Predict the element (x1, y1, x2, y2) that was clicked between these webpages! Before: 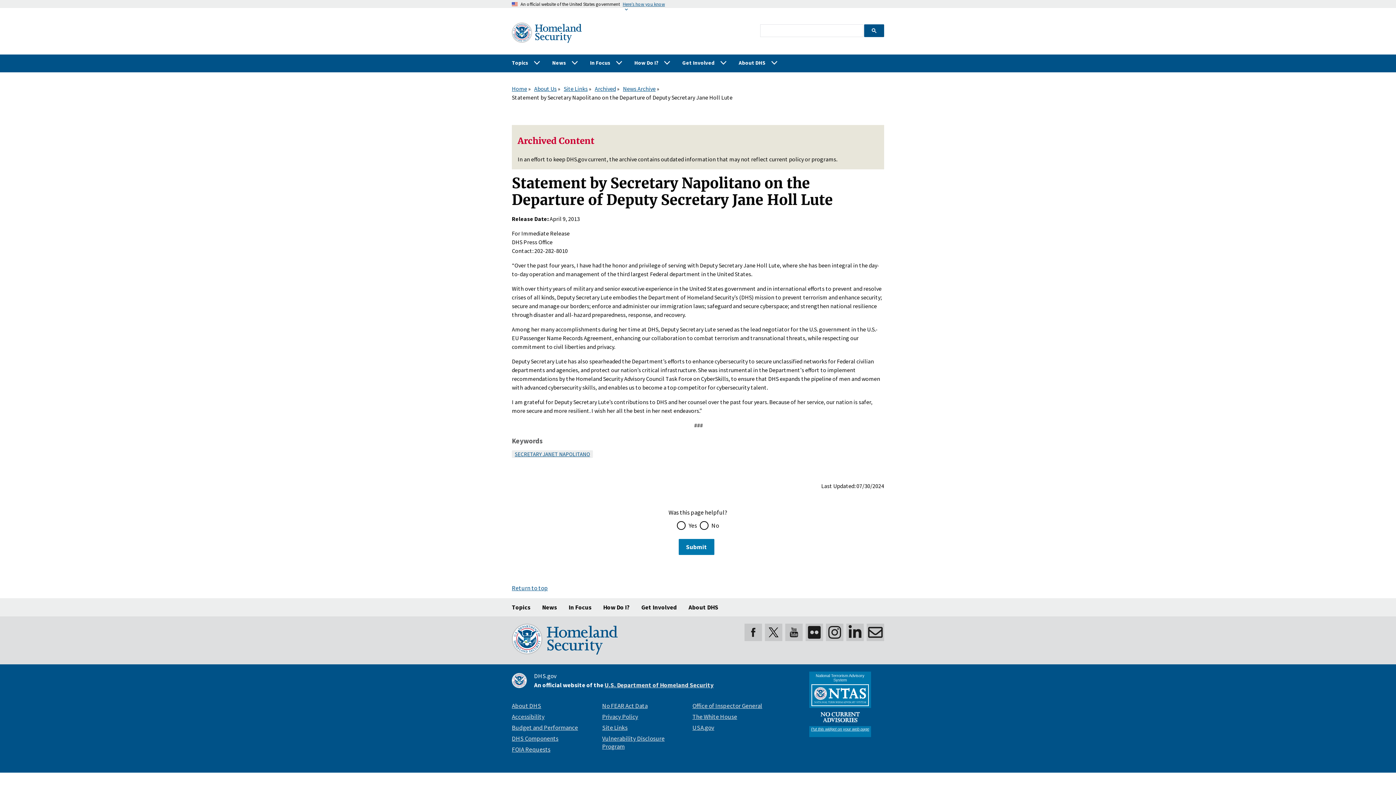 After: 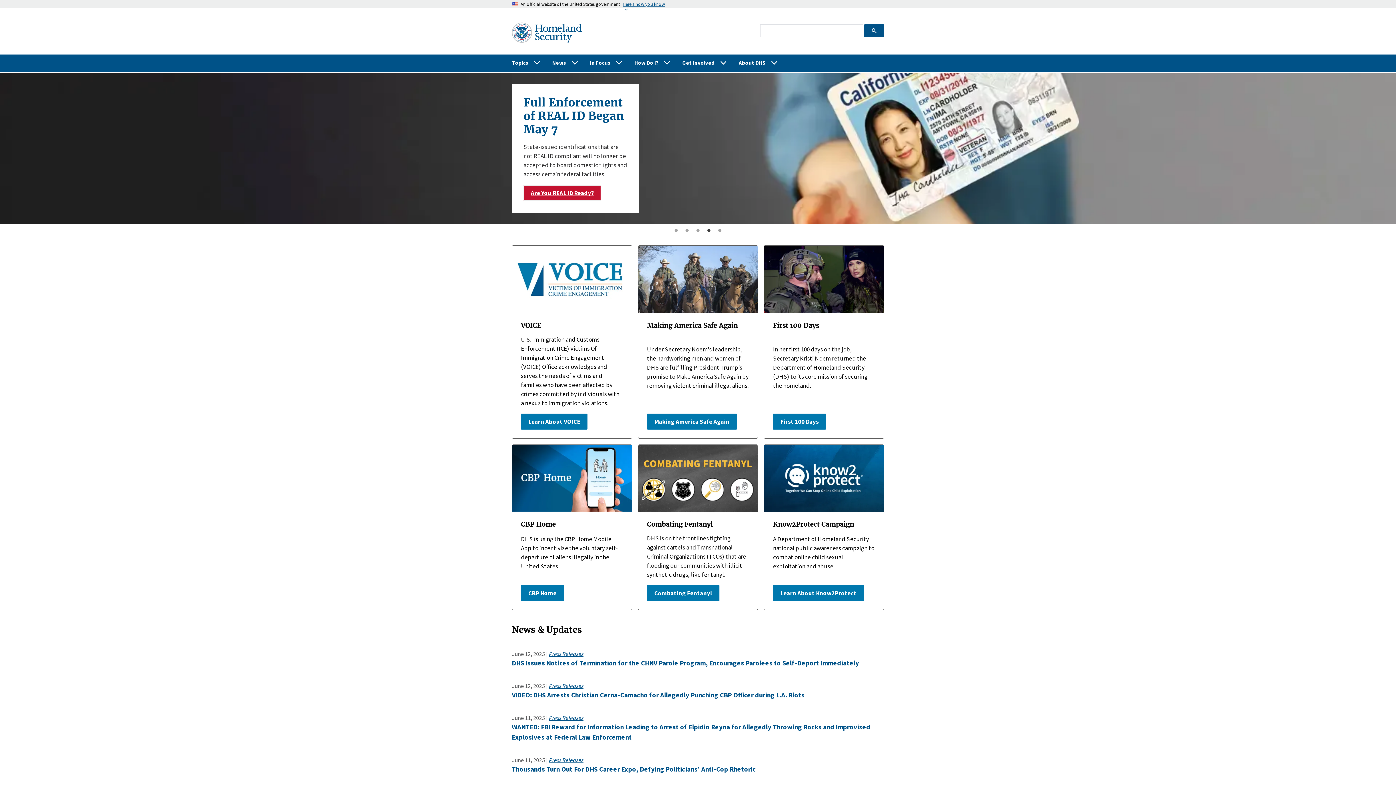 Action: bbox: (512, 85, 527, 92) label: Home